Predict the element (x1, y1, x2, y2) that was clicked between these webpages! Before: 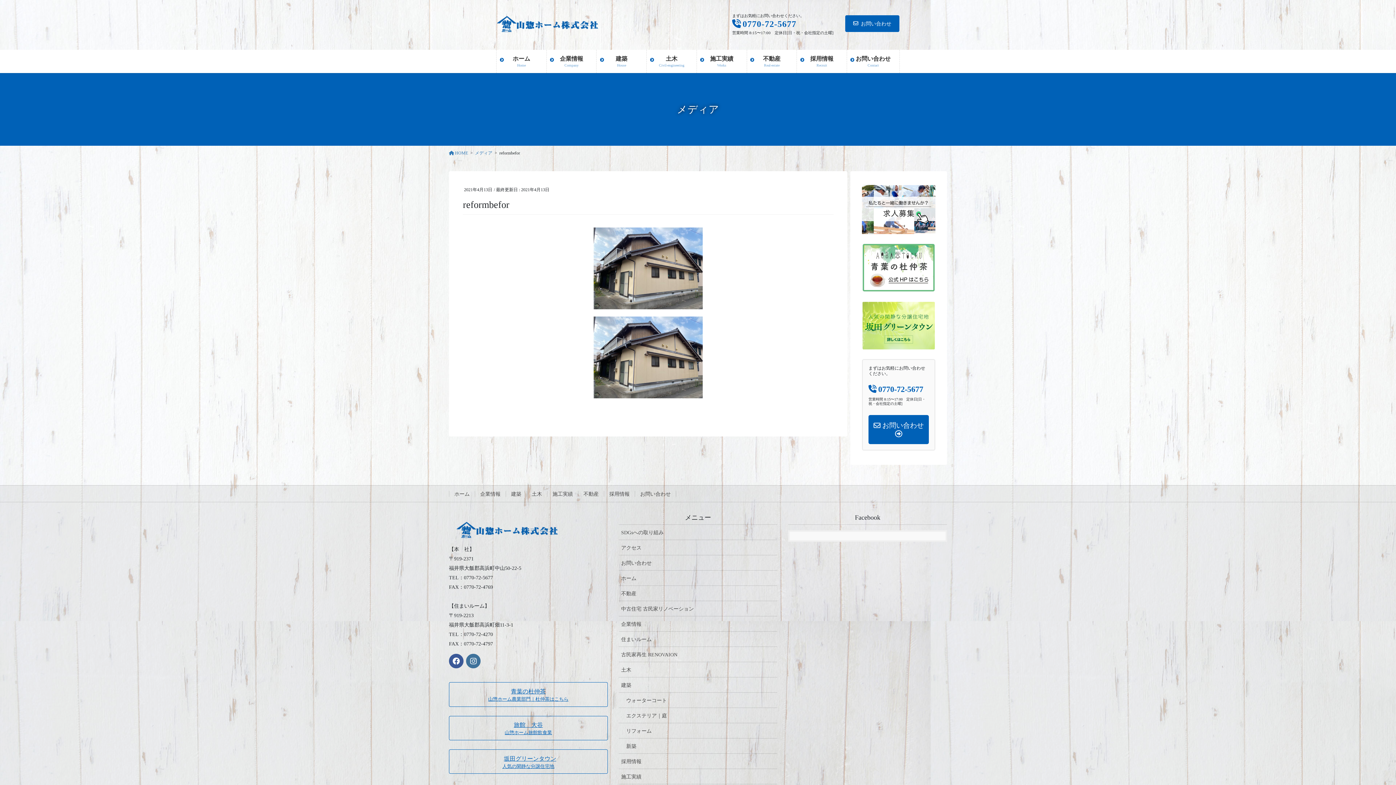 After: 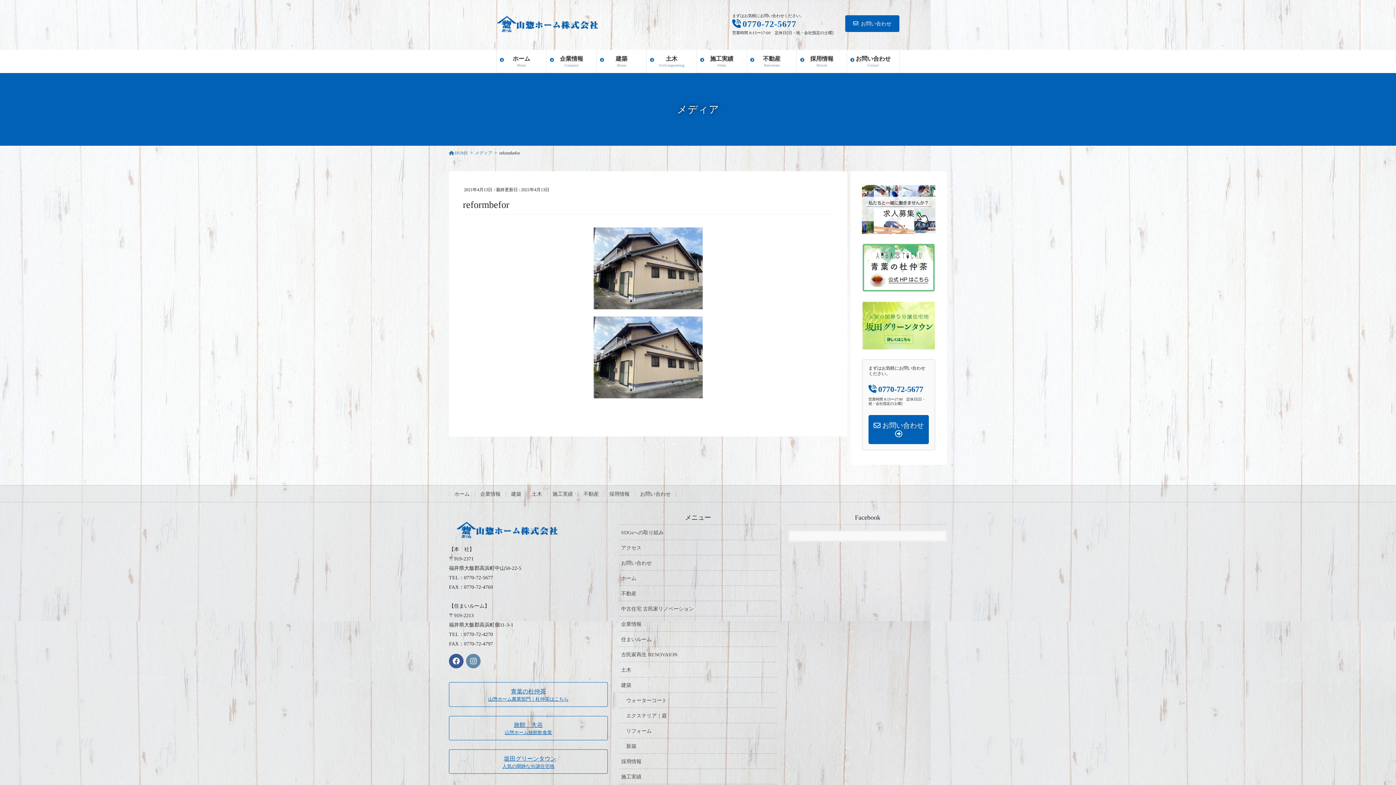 Action: bbox: (466, 654, 480, 668)